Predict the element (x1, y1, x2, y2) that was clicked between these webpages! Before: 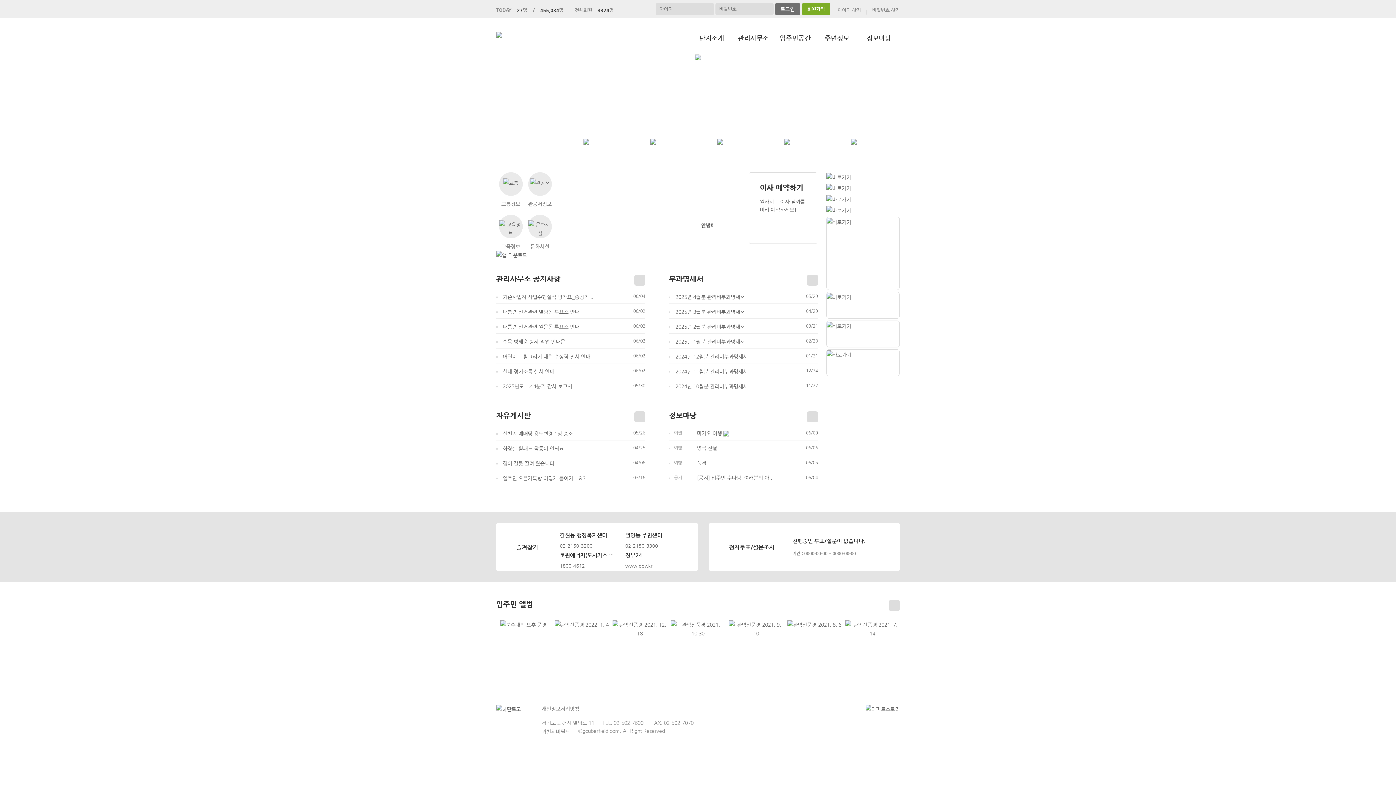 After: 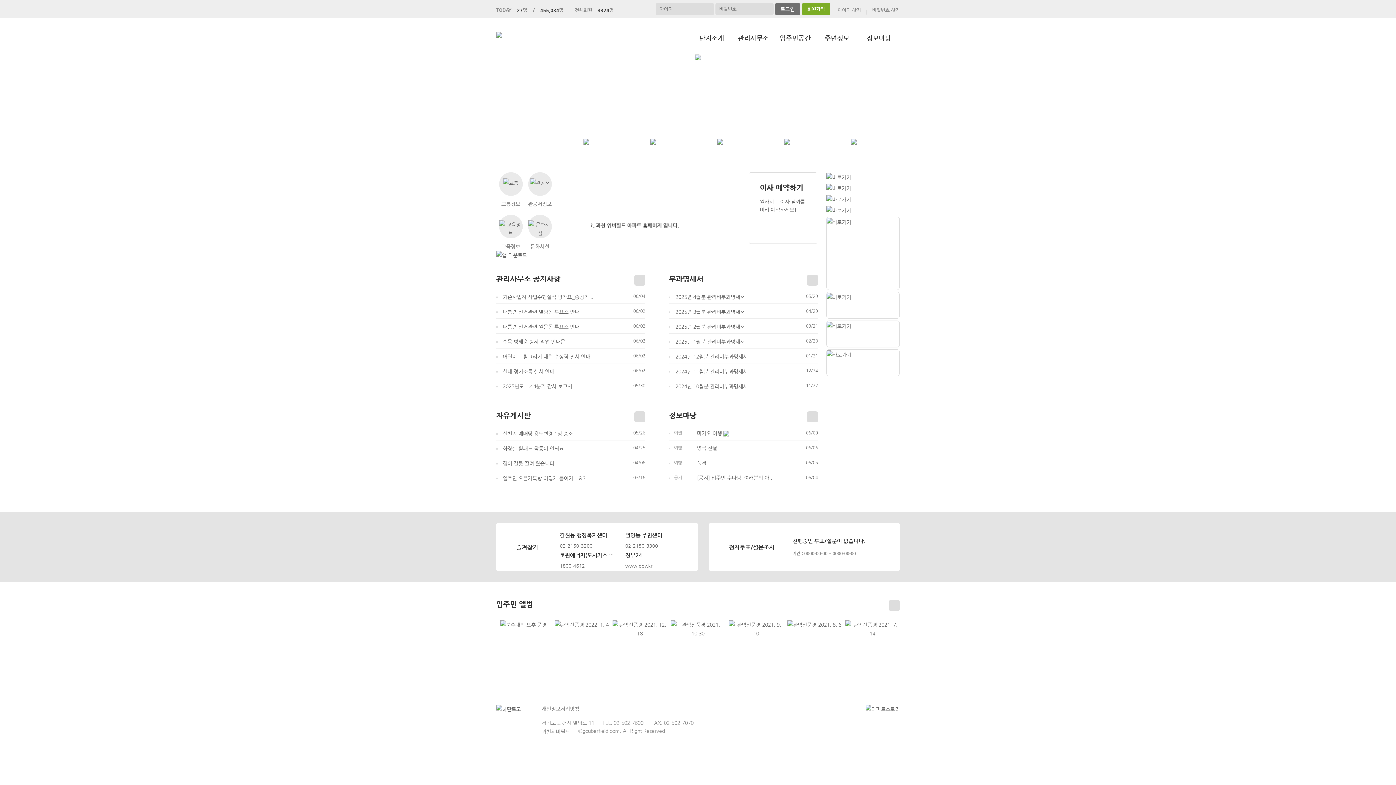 Action: bbox: (826, 174, 851, 180)